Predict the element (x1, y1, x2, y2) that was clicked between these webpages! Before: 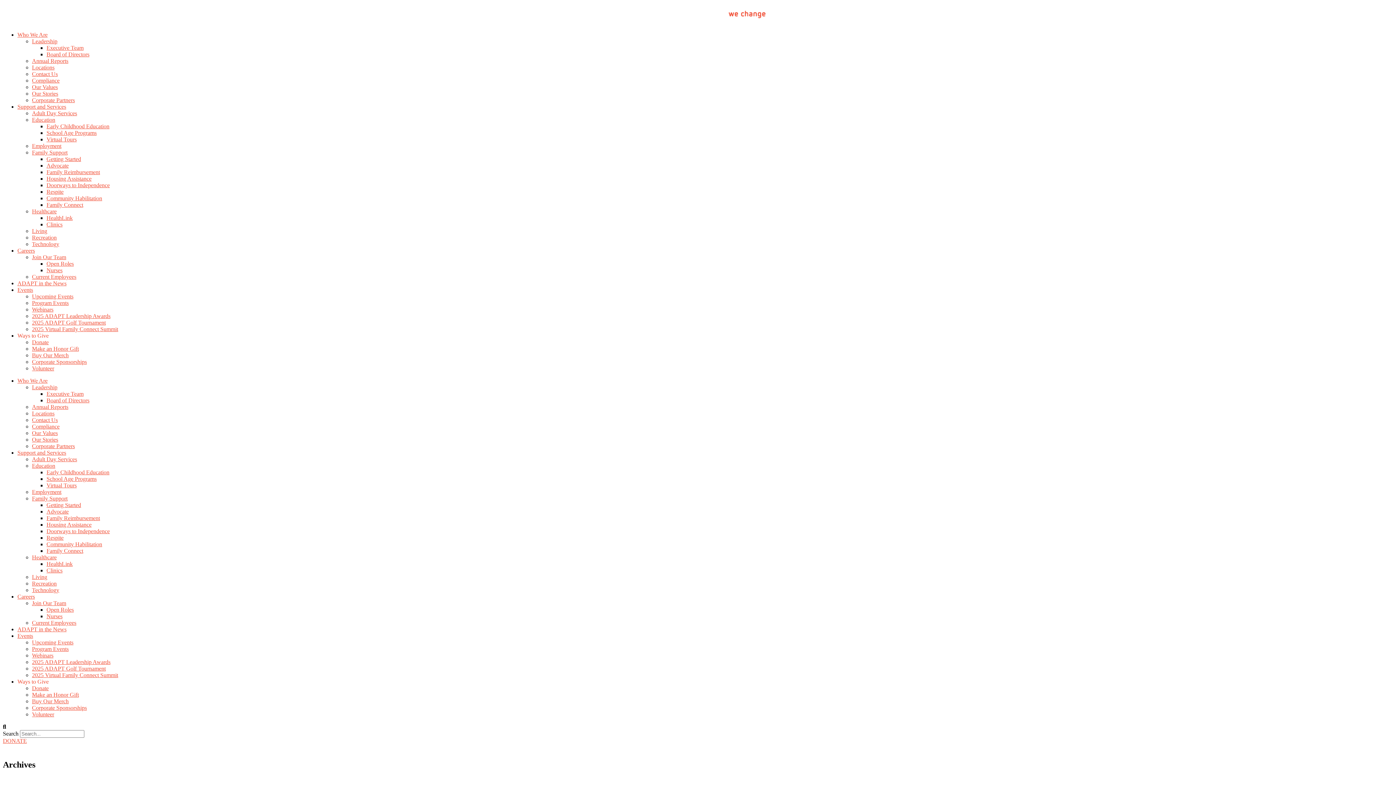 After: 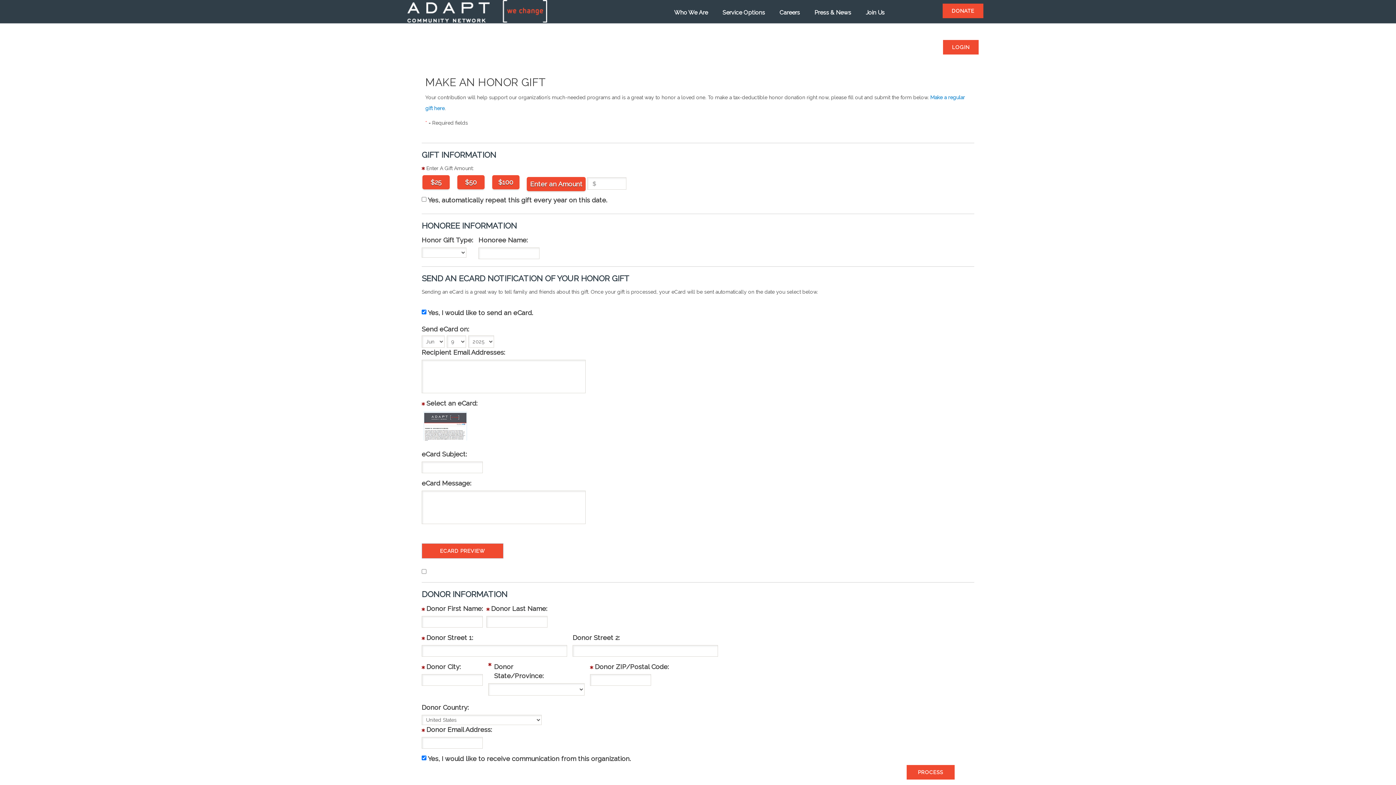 Action: bbox: (32, 692, 78, 698) label: Make an Honor Gift